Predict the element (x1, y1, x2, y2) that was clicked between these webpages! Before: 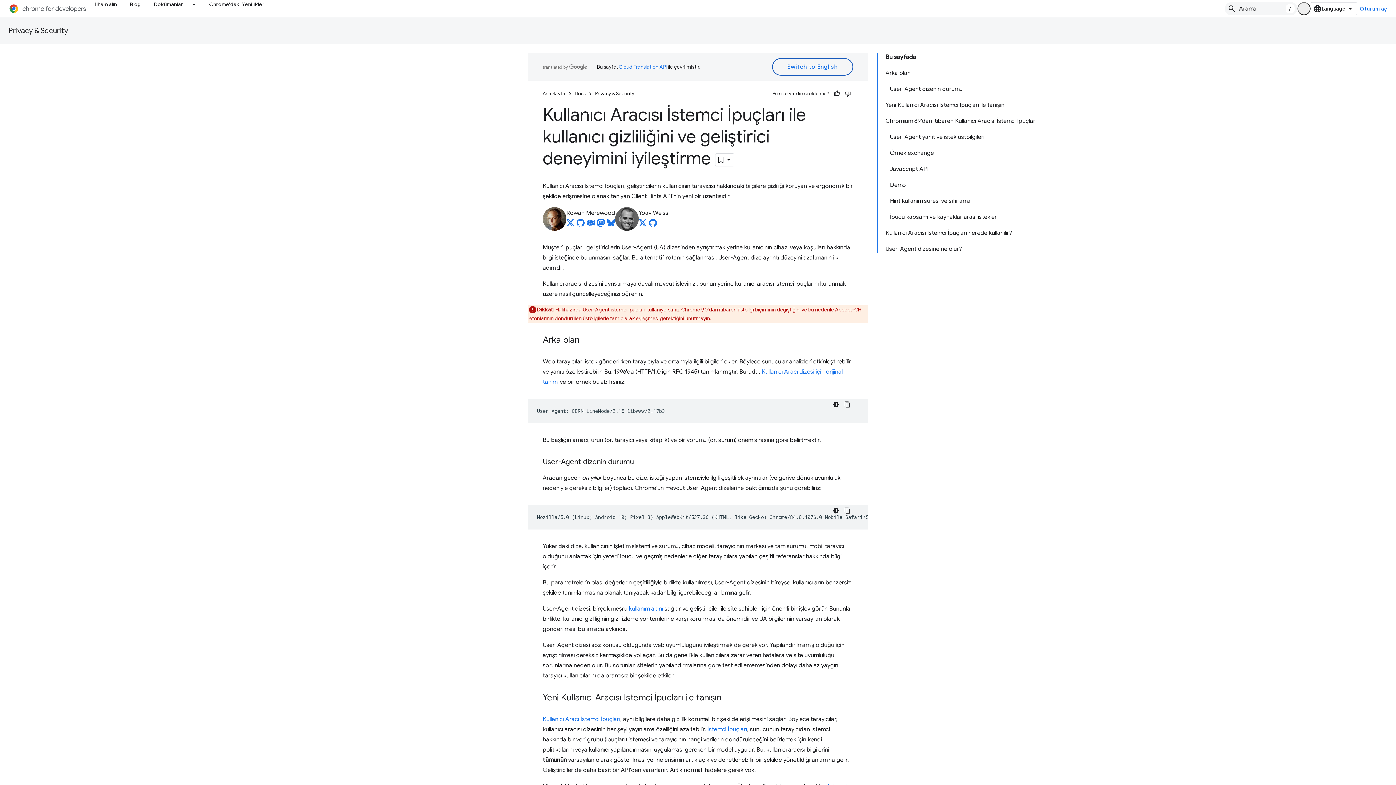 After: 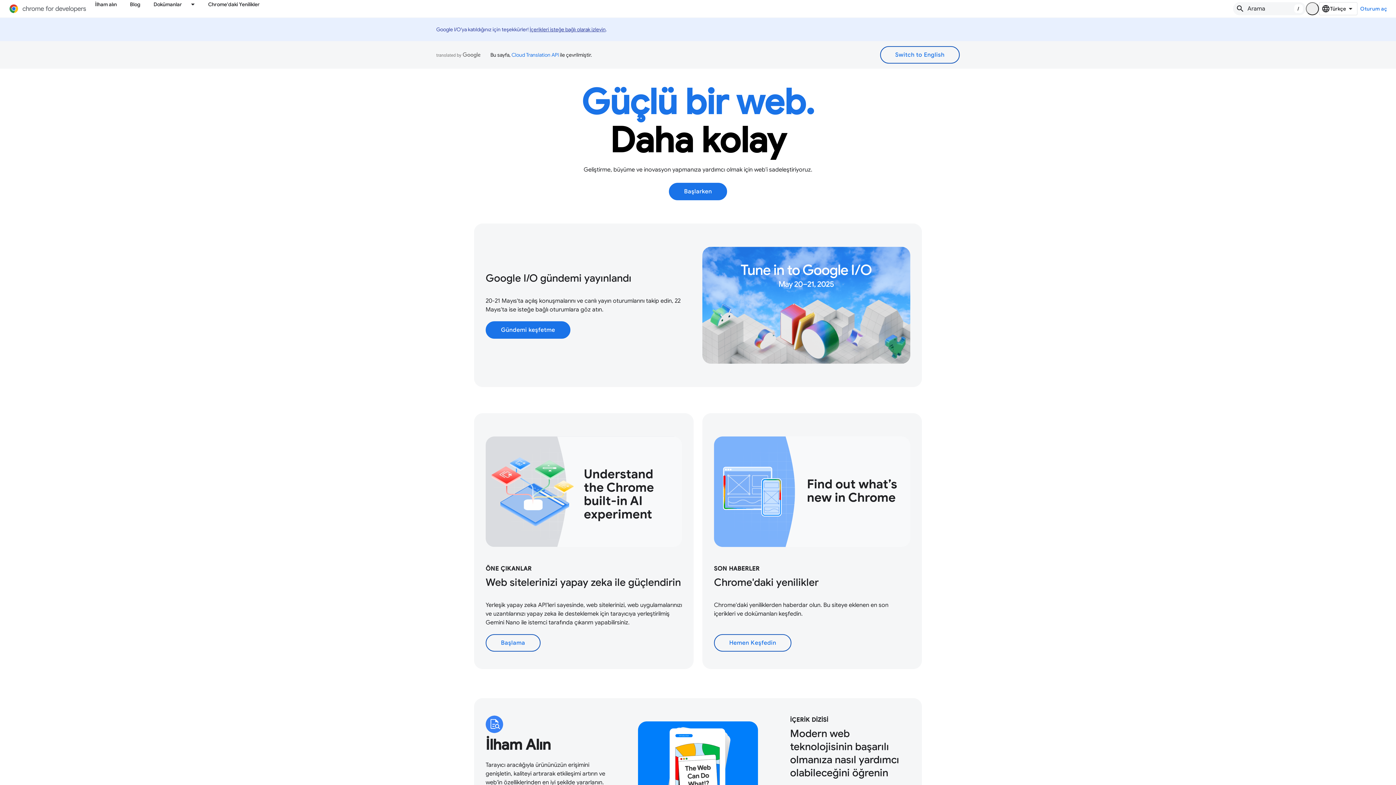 Action: bbox: (8, 3, 88, 13)